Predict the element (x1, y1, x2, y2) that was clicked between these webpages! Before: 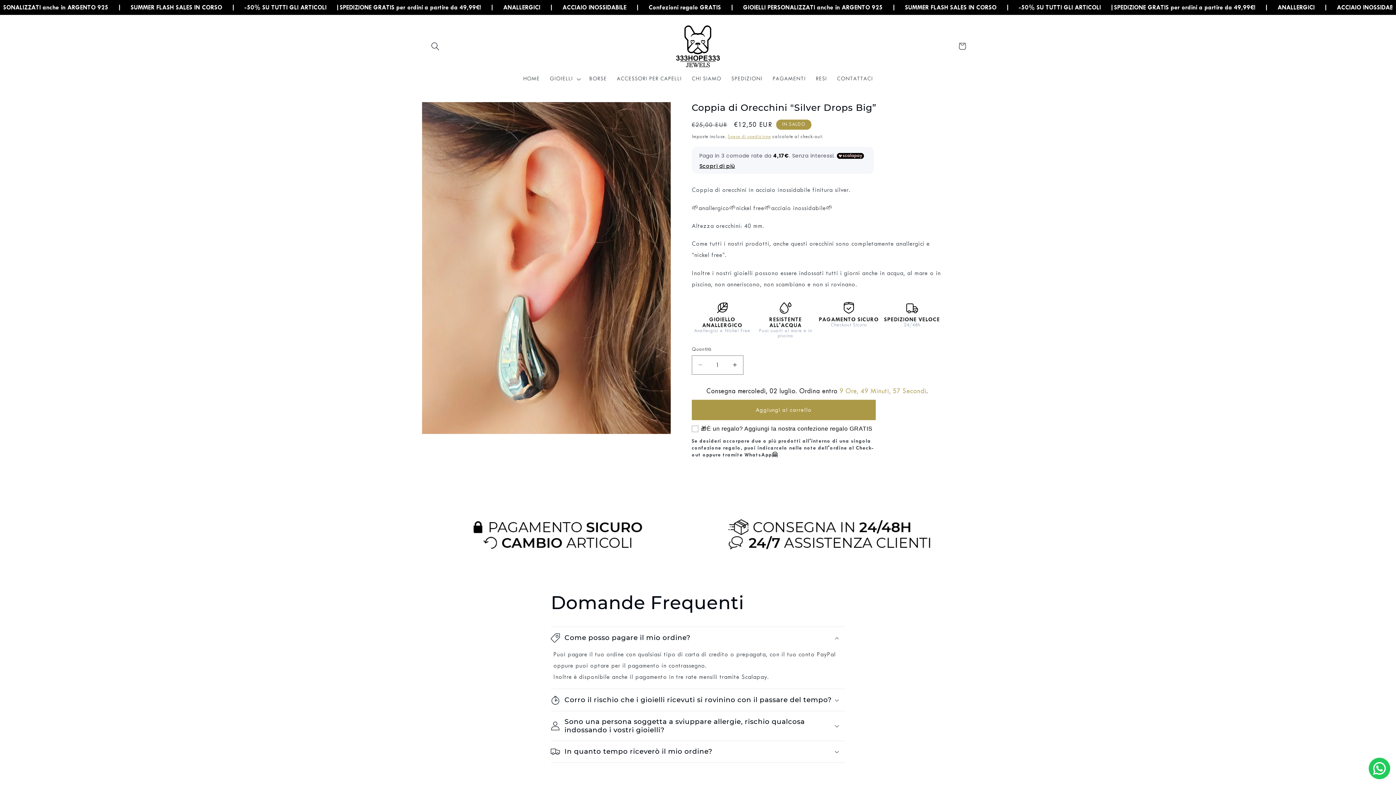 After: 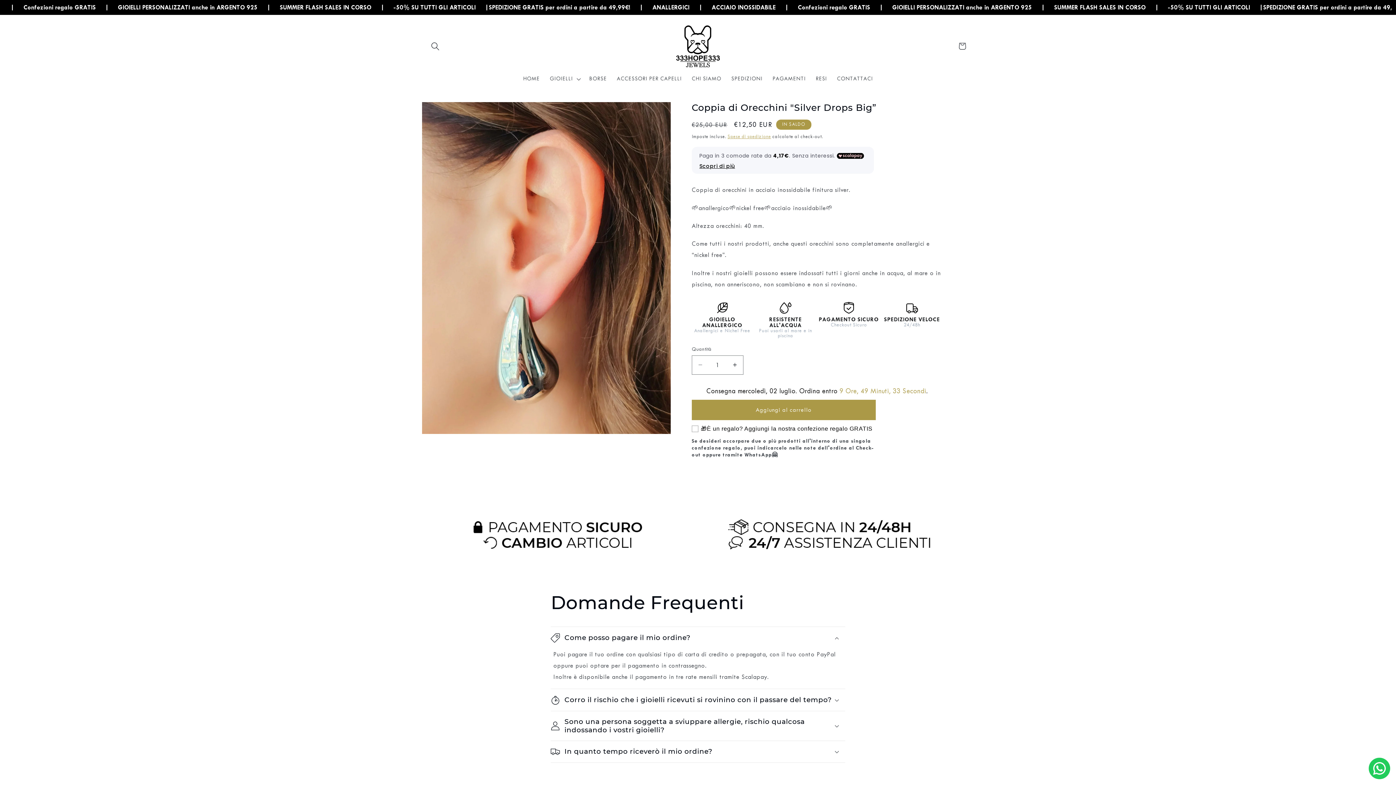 Action: label: Contact us bbox: (1369, 758, 1390, 779)